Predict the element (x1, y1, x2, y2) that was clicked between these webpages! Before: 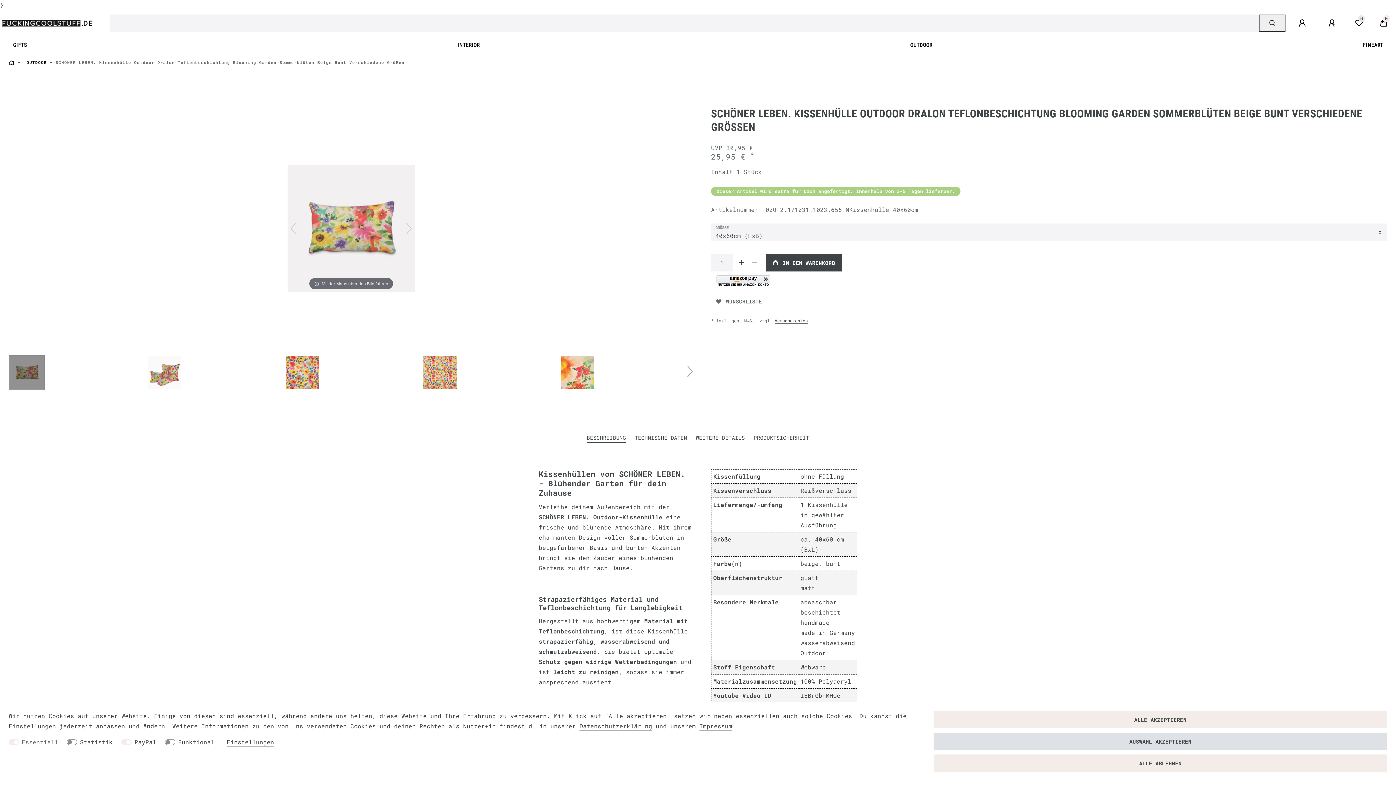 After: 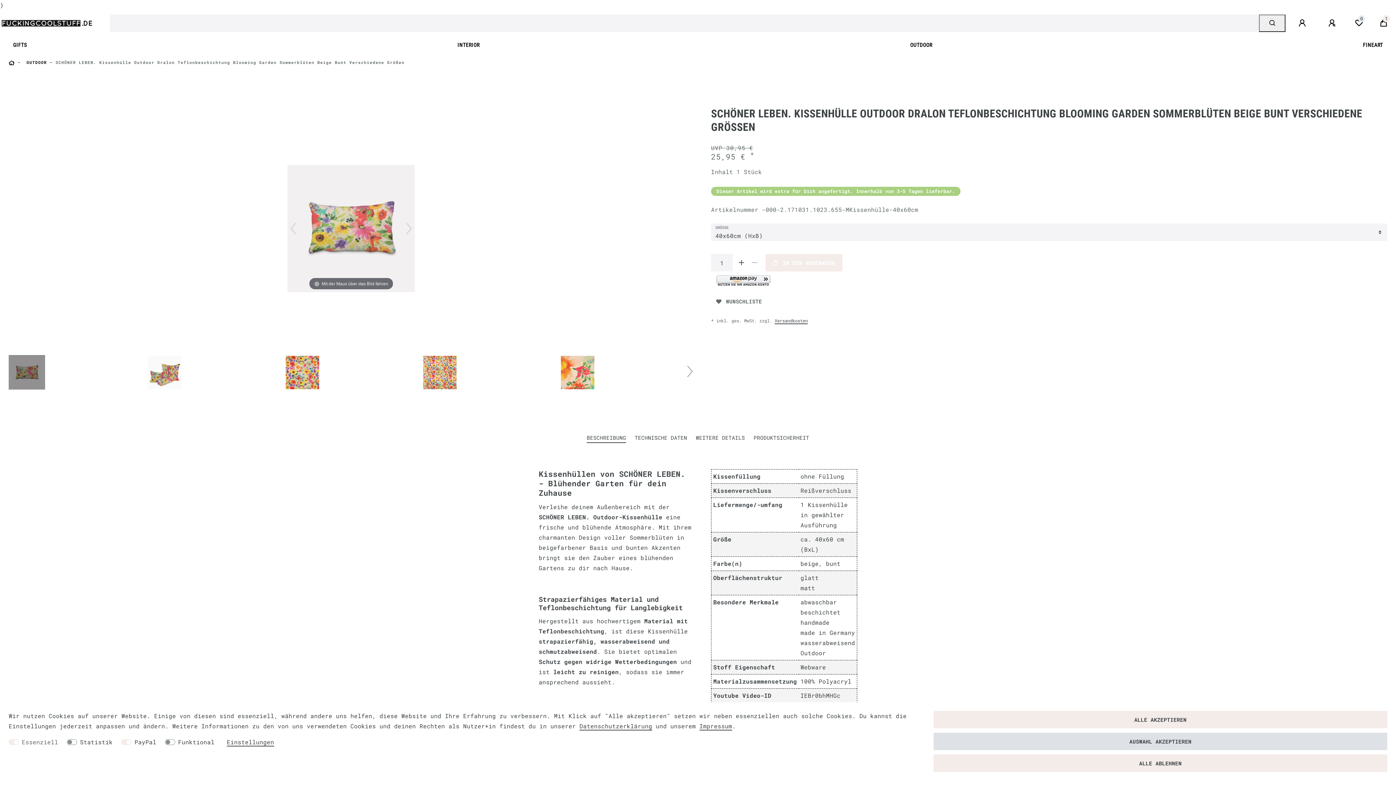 Action: bbox: (765, 254, 842, 271) label: IN DEN WARENKORB